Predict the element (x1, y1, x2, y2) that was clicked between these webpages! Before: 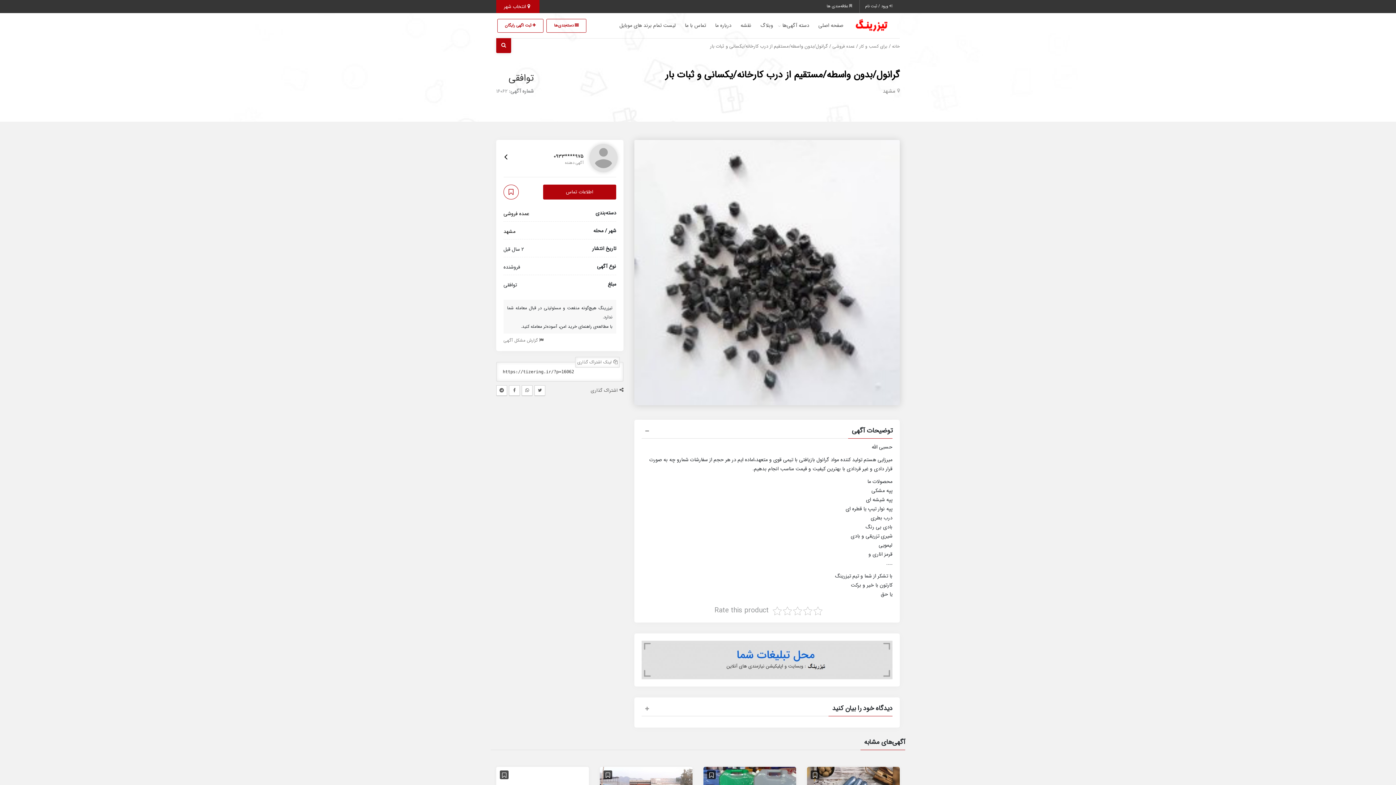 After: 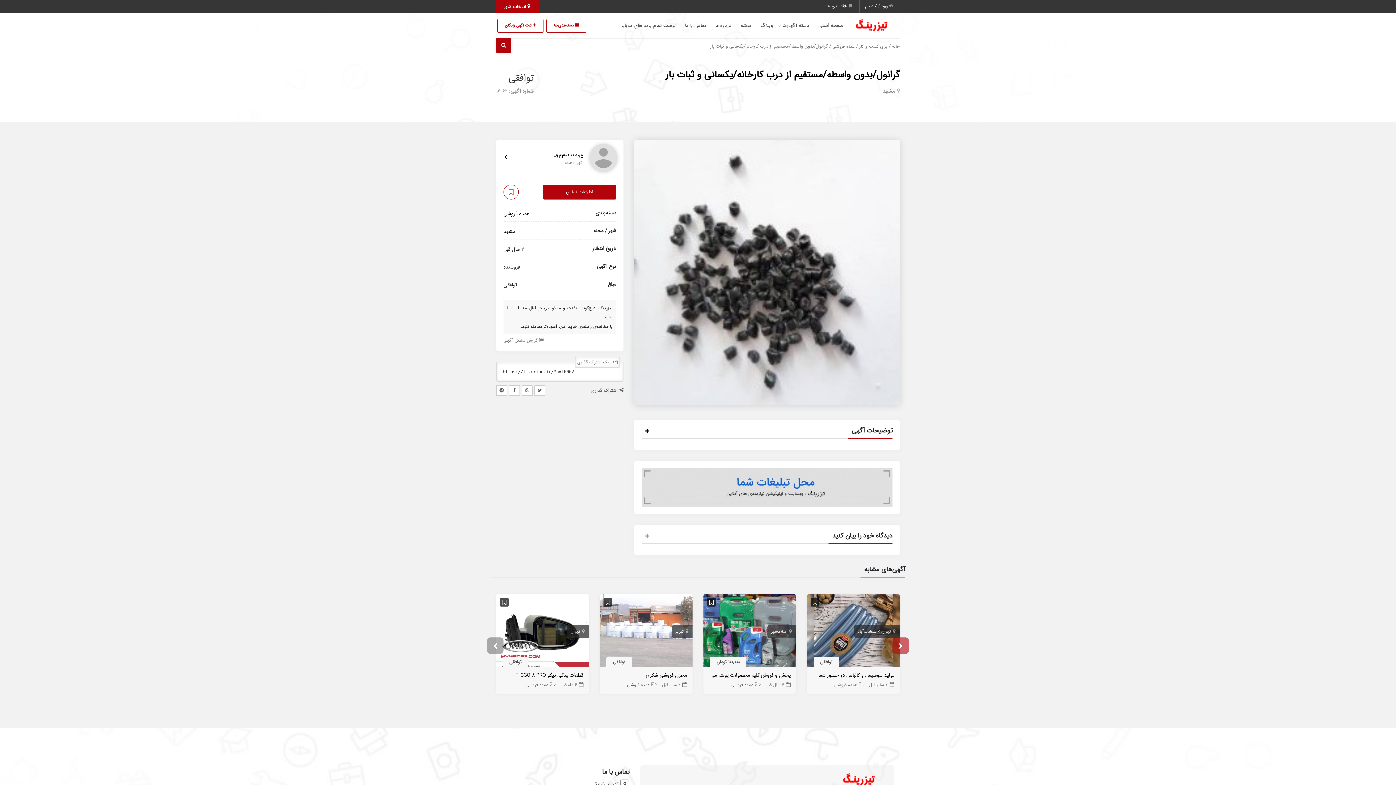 Action: bbox: (634, 428, 900, 435)